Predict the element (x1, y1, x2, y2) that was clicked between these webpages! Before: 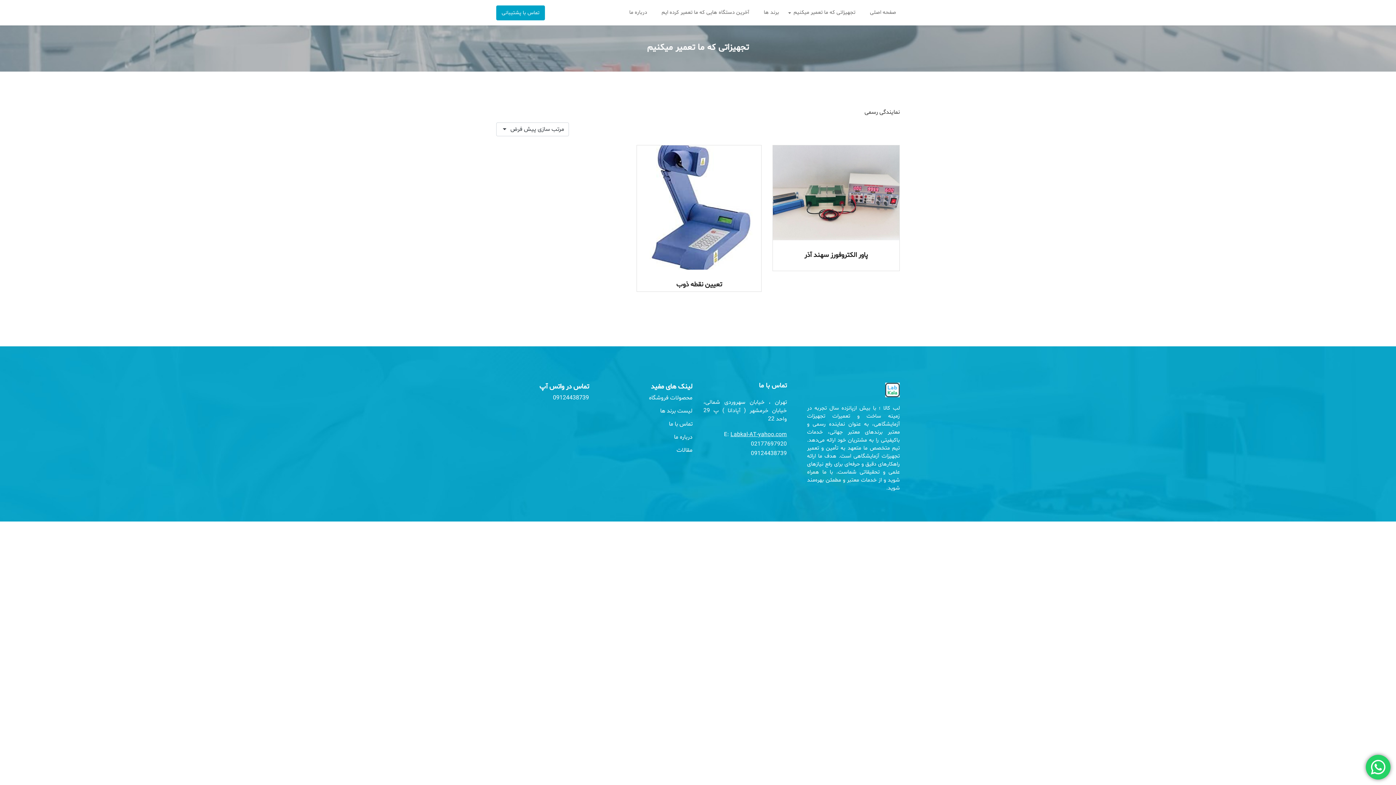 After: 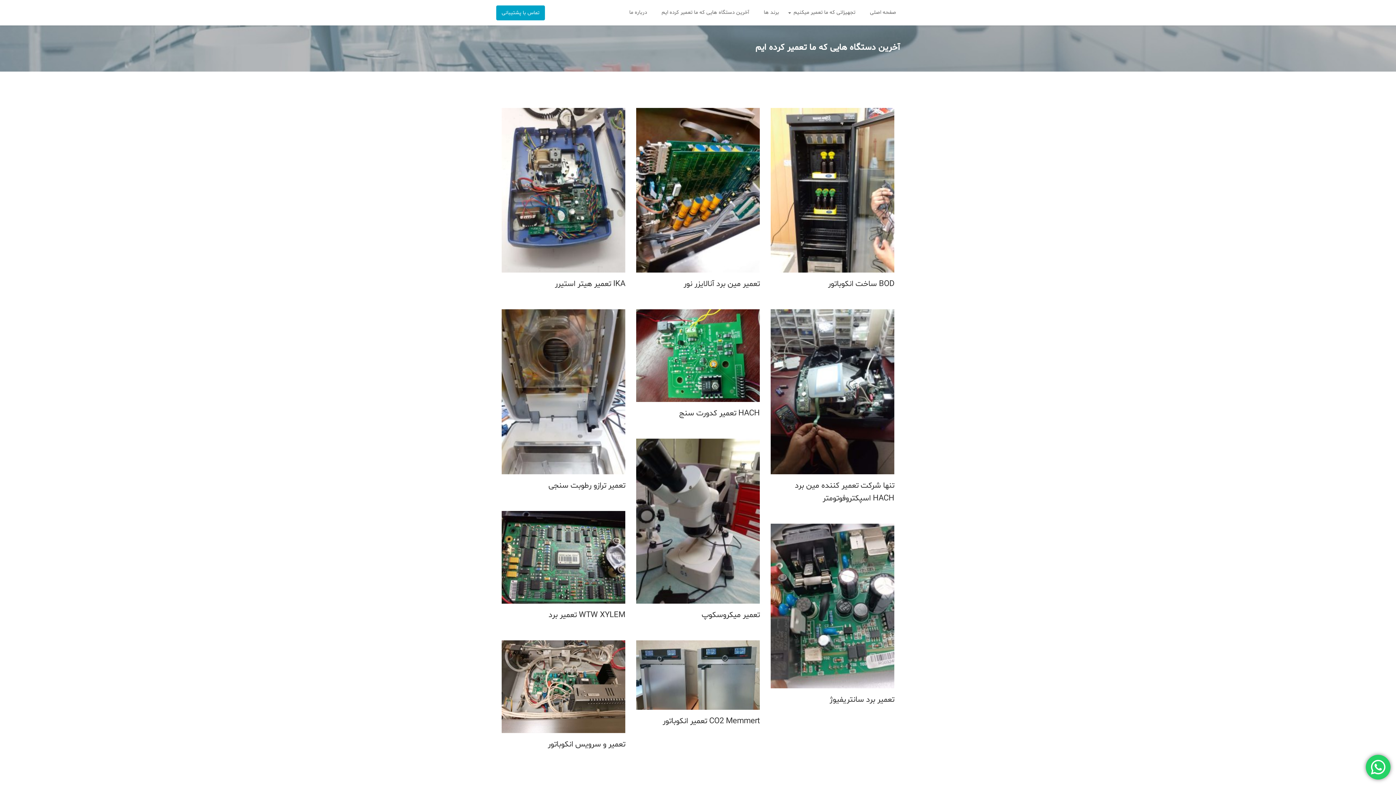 Action: bbox: (650, 0, 753, 25) label: آخرین دستگاه هایی که ما تعمیر کرده ایم